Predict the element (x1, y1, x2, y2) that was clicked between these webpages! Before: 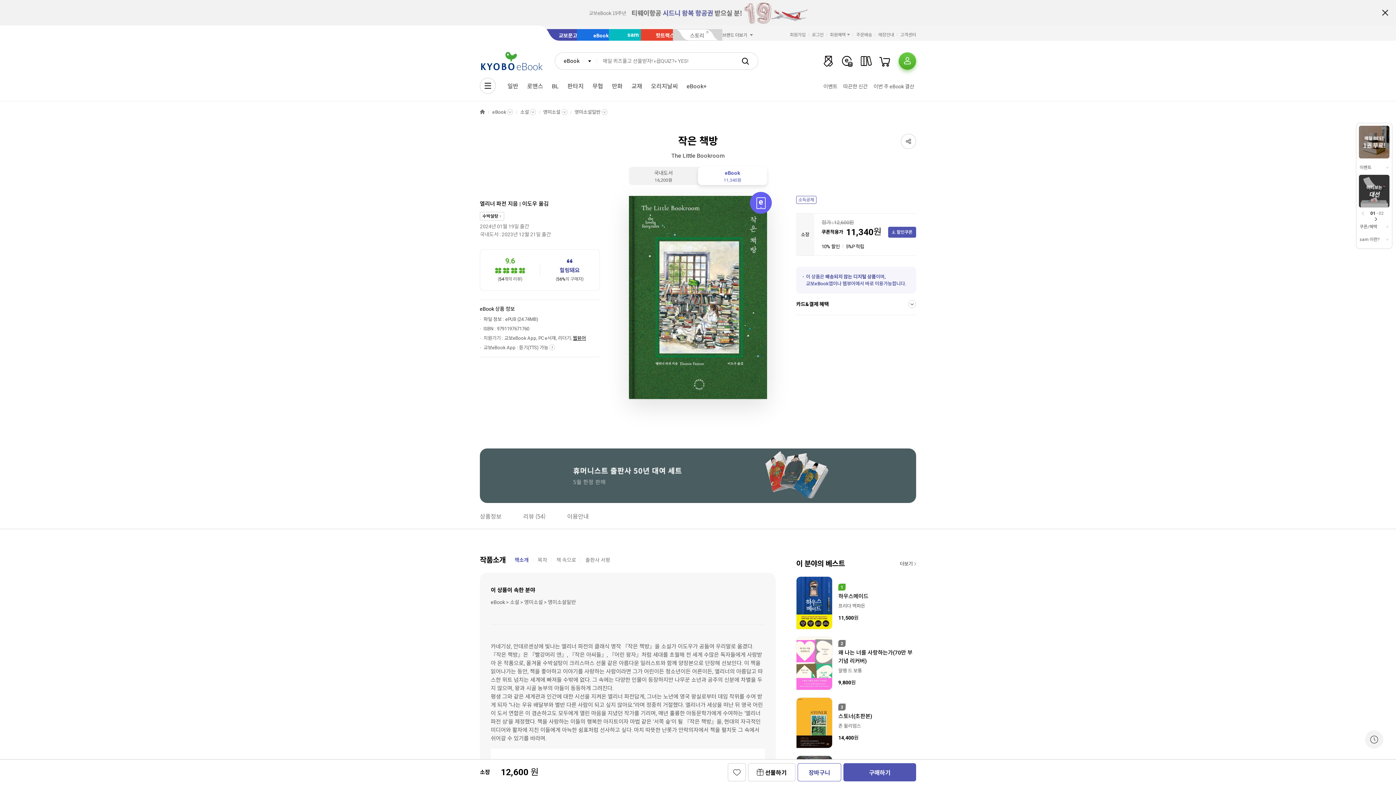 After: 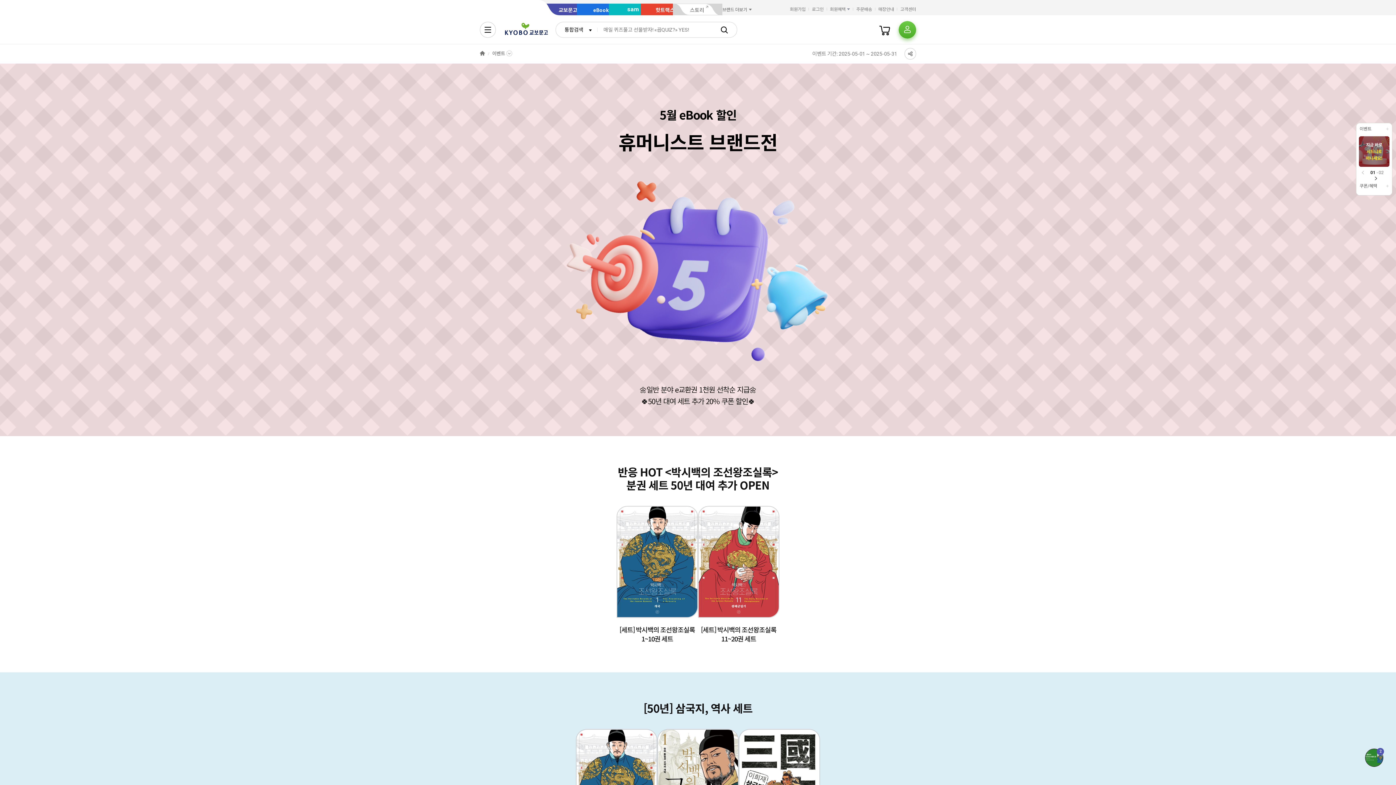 Action: bbox: (480, 472, 916, 478)